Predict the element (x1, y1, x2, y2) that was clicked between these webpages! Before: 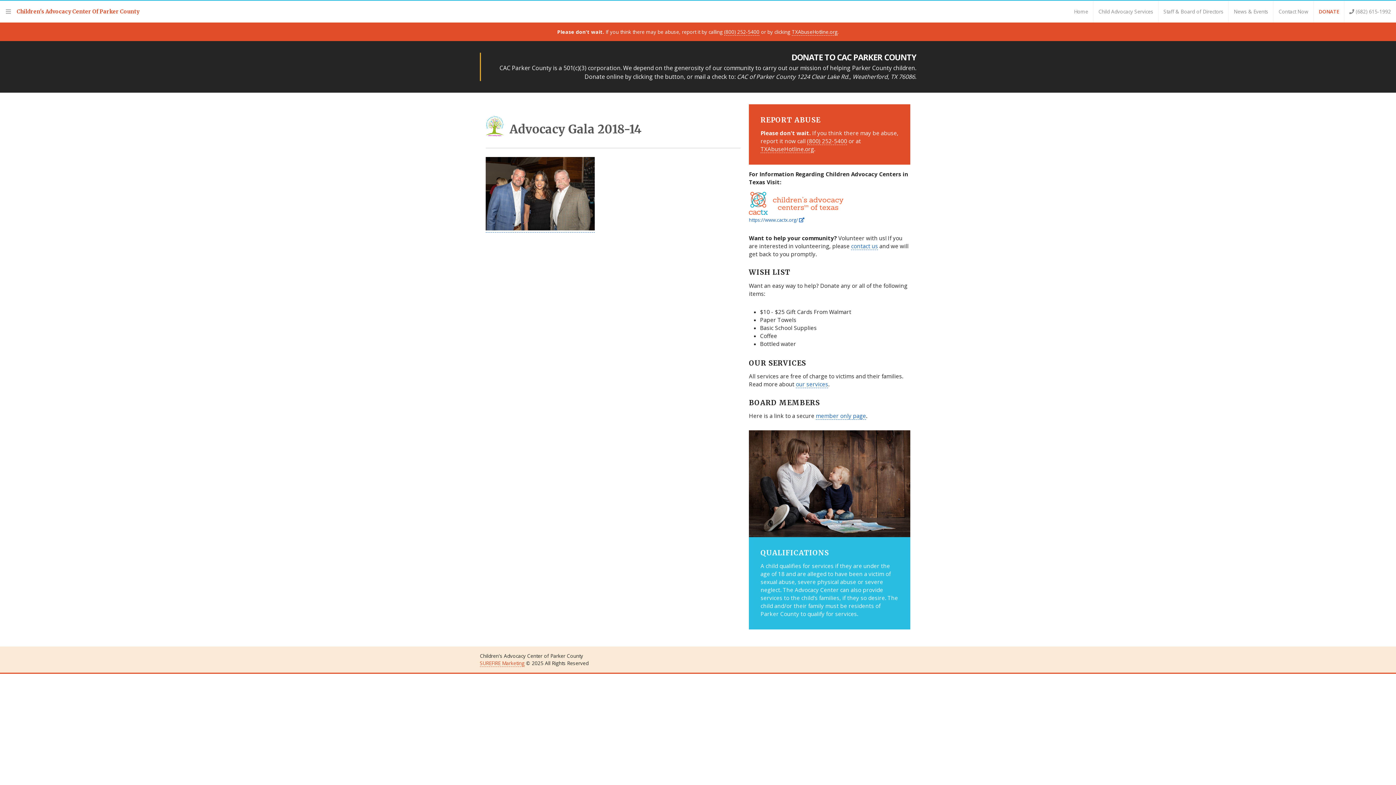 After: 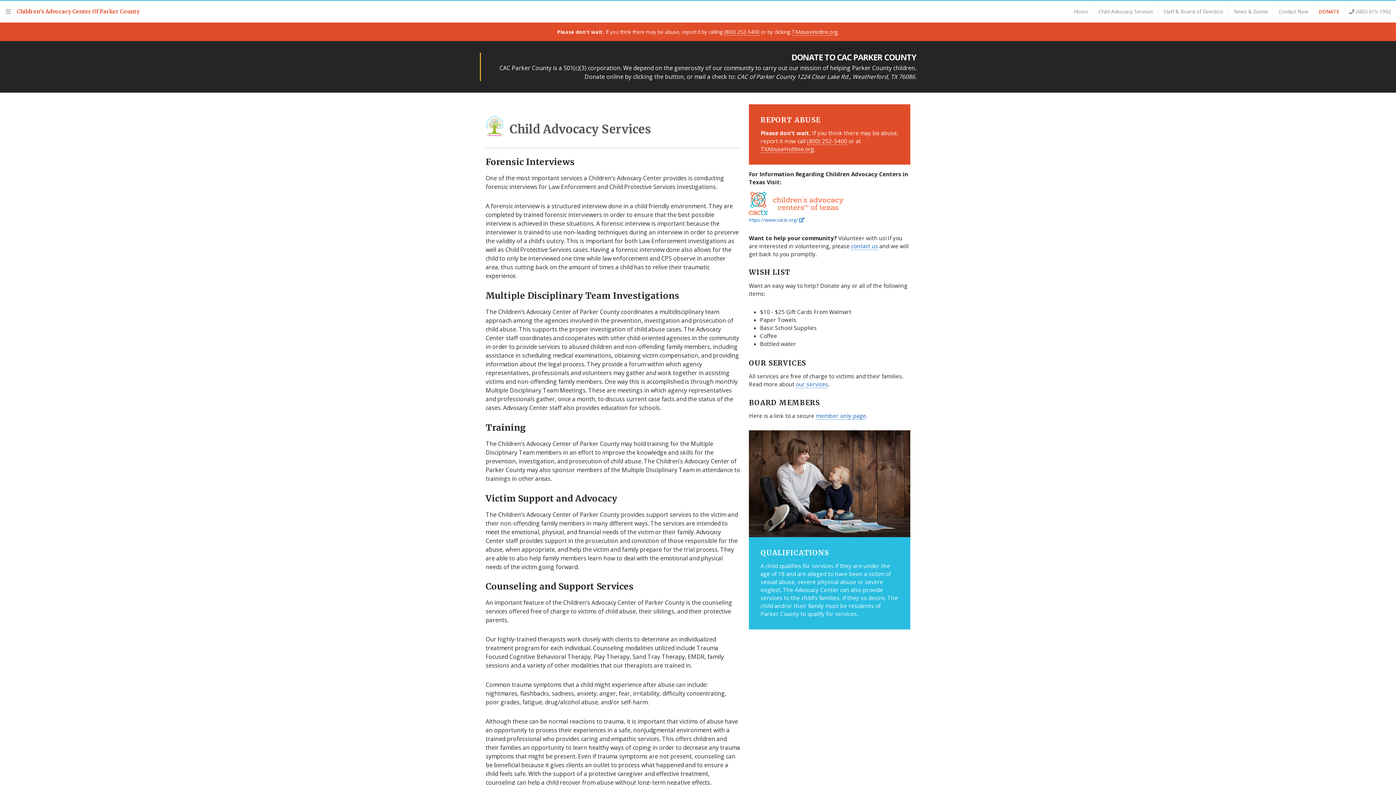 Action: bbox: (796, 380, 828, 388) label: our services